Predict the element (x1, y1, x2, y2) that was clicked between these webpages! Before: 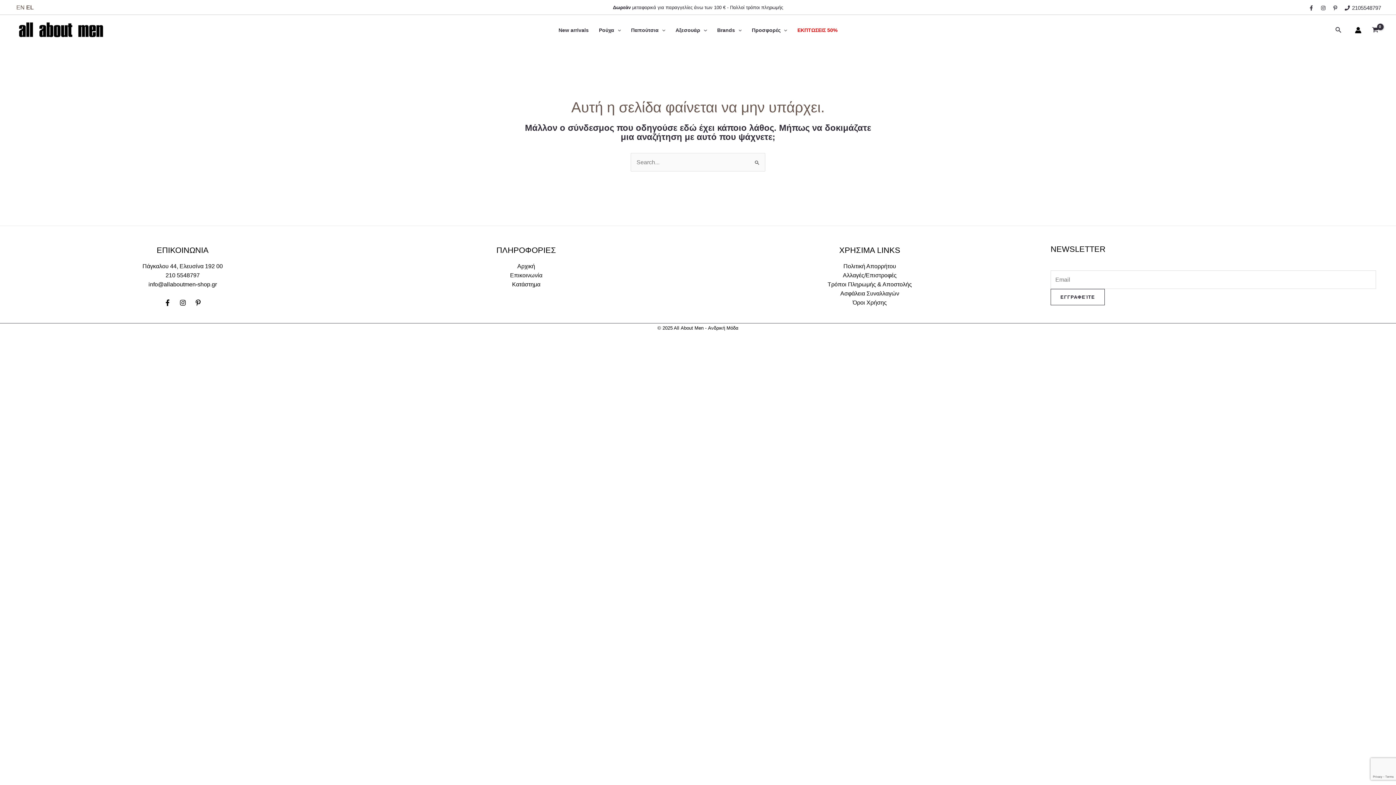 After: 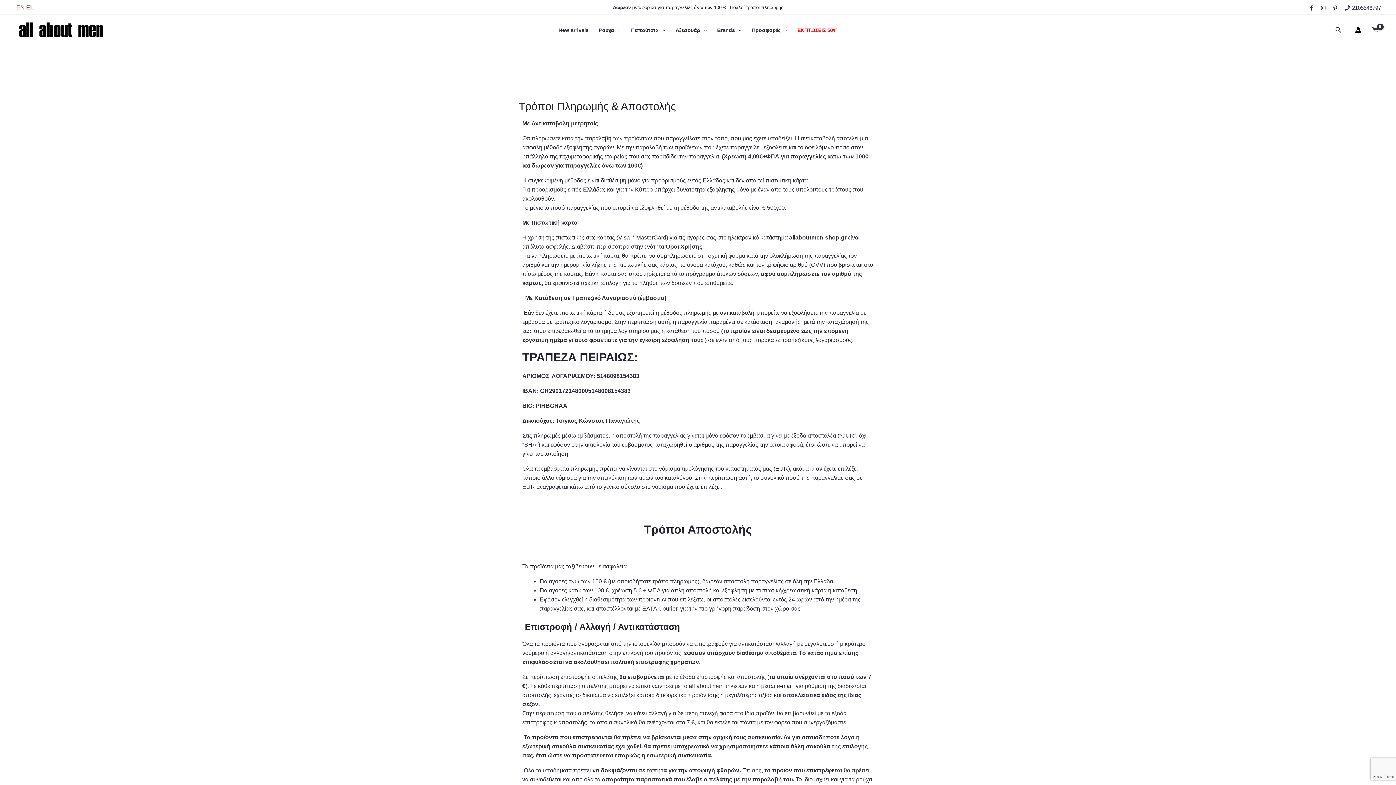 Action: bbox: (827, 281, 912, 287) label: Τρόποι Πληρωμής & Αποστολής